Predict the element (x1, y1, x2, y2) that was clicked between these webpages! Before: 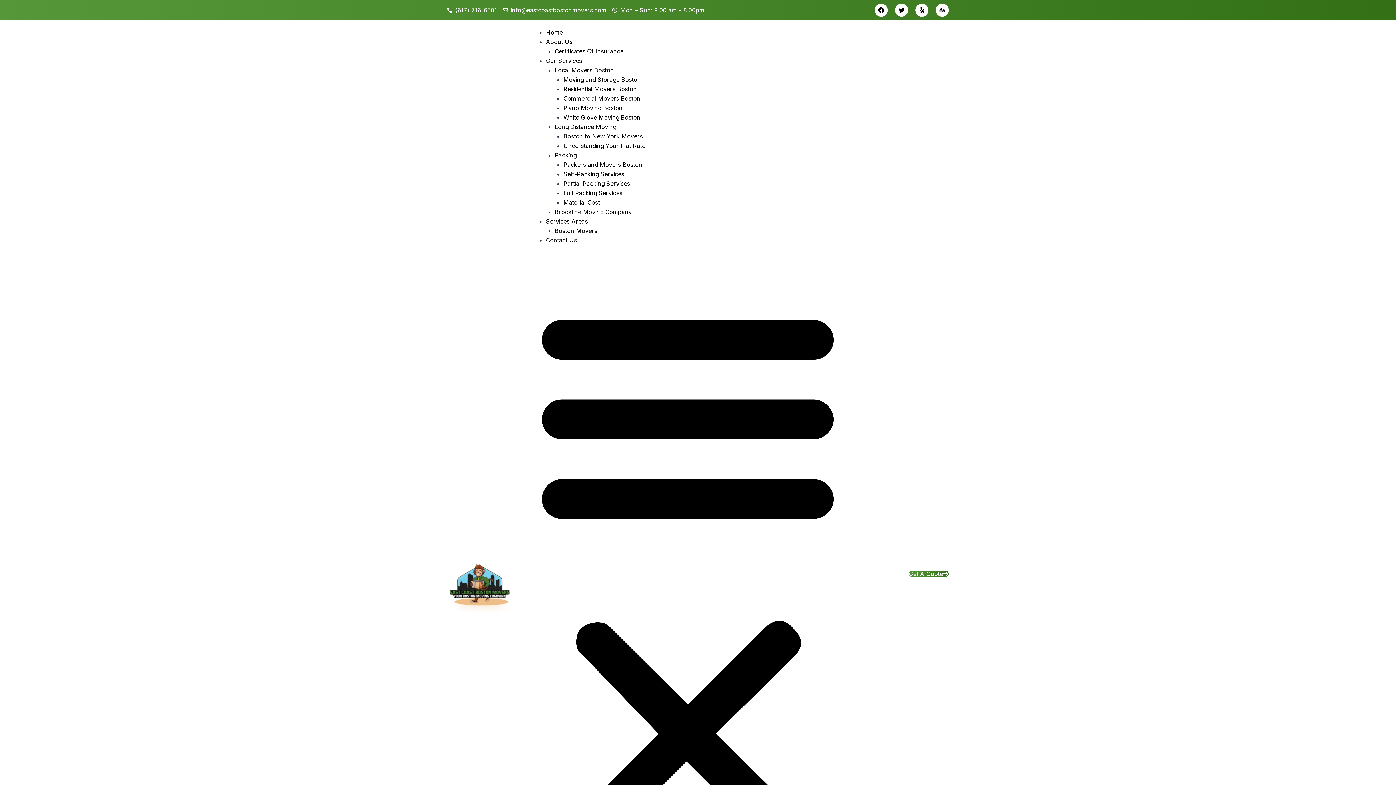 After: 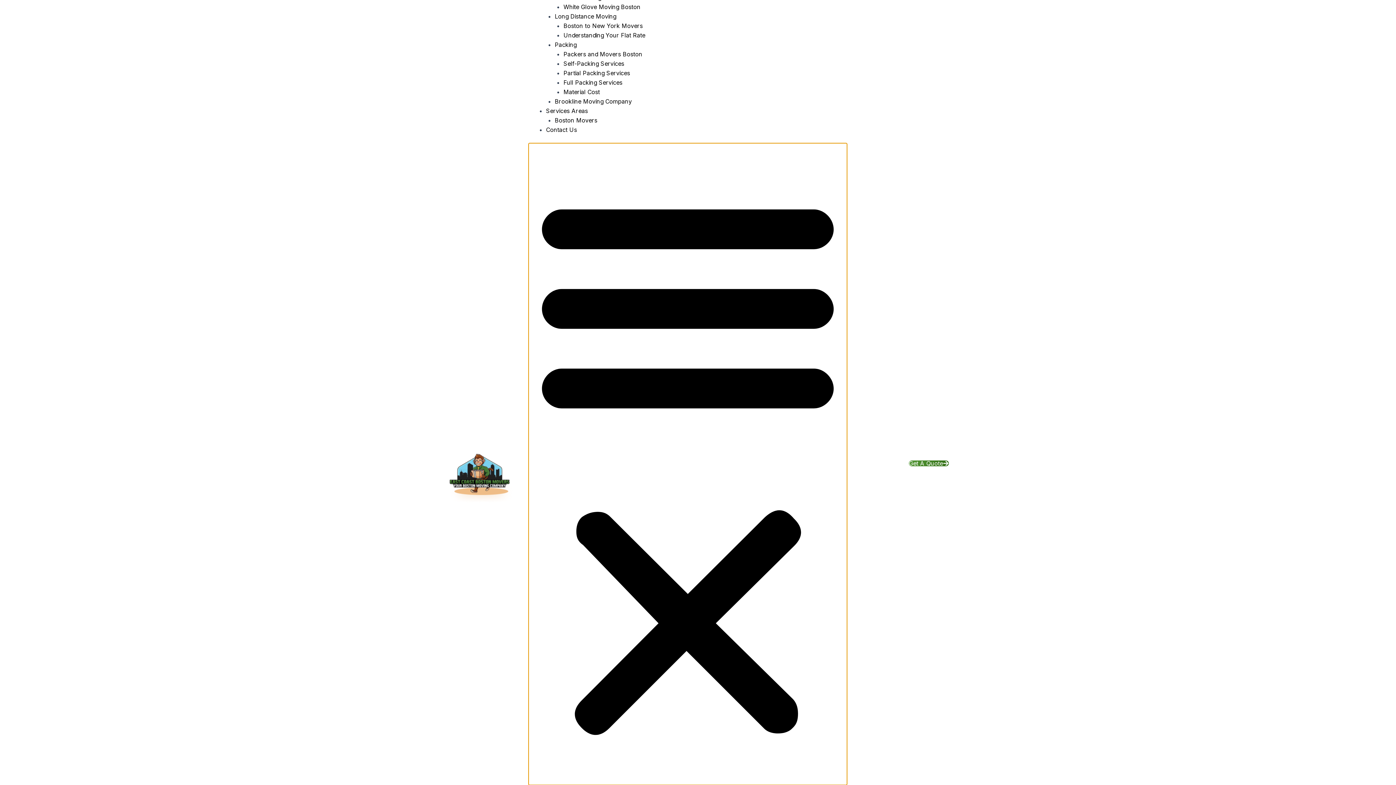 Action: label: Menu Toggle bbox: (528, 253, 847, 896)